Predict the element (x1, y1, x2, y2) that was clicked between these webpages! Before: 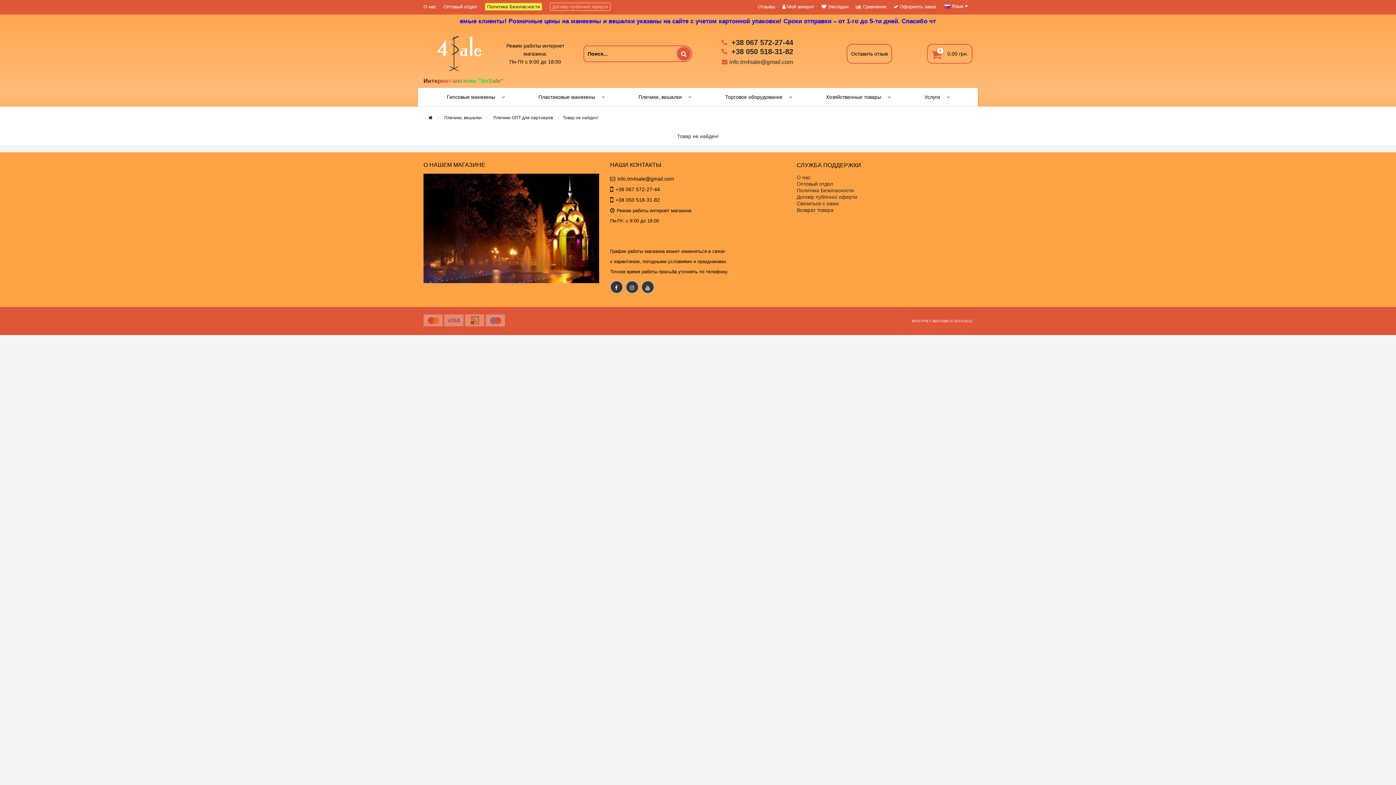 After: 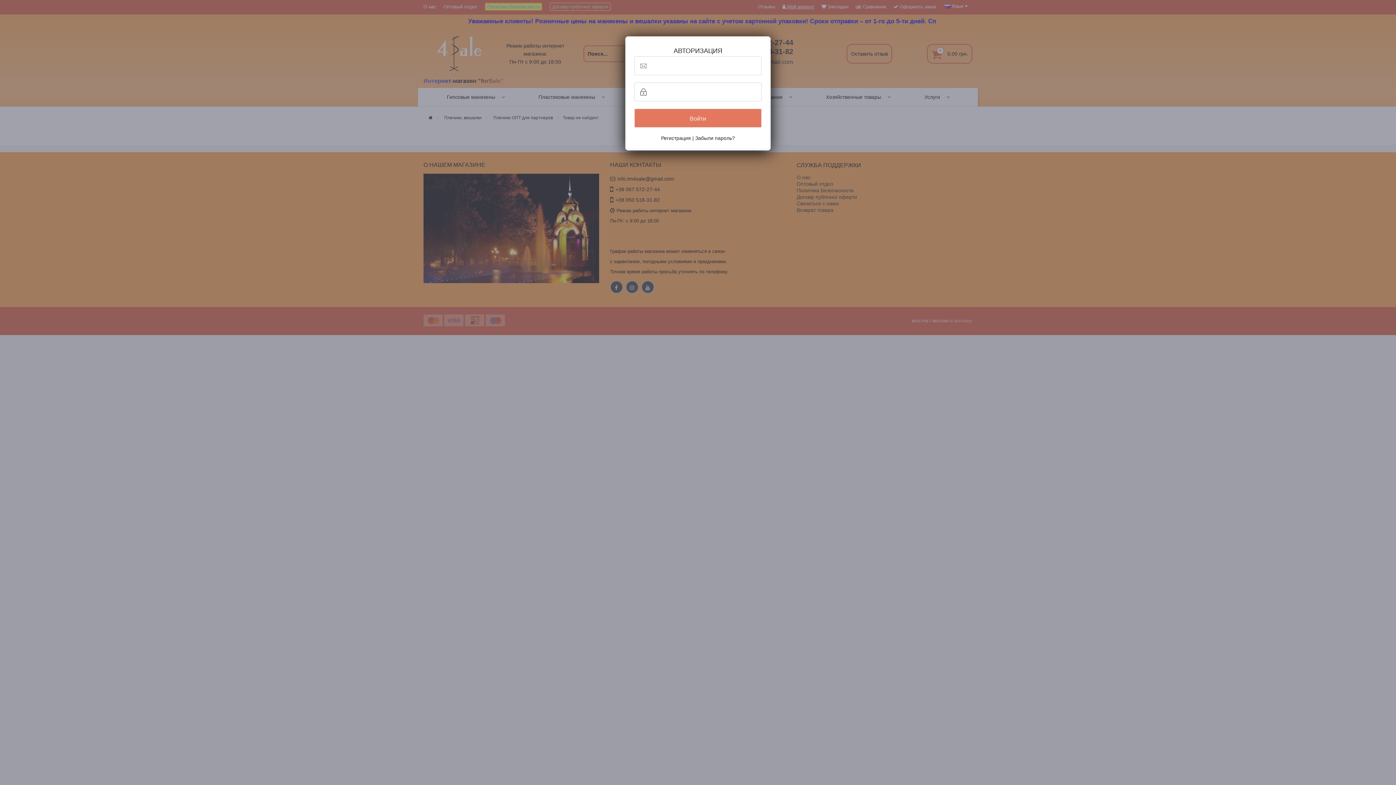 Action: label:  Мой аккаунт bbox: (778, 0, 818, 14)